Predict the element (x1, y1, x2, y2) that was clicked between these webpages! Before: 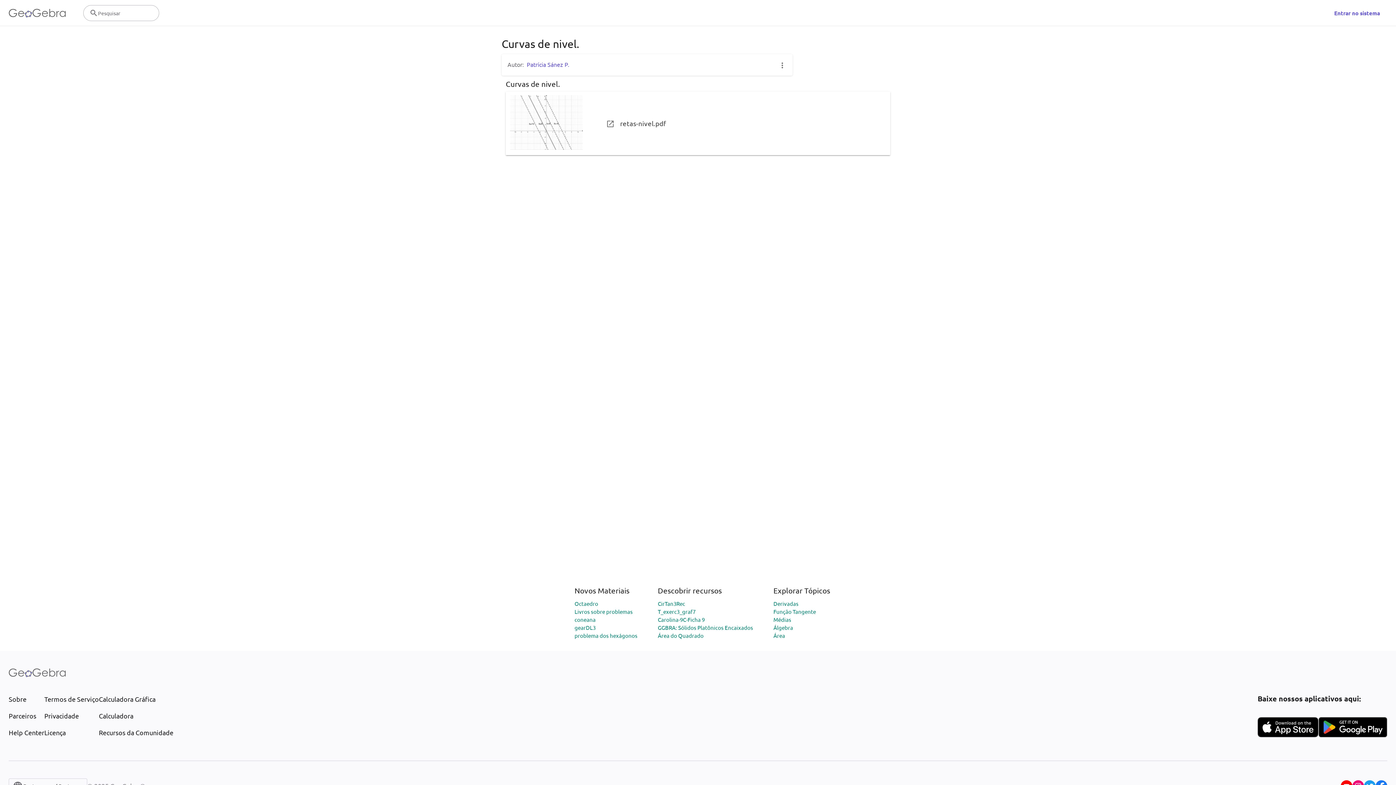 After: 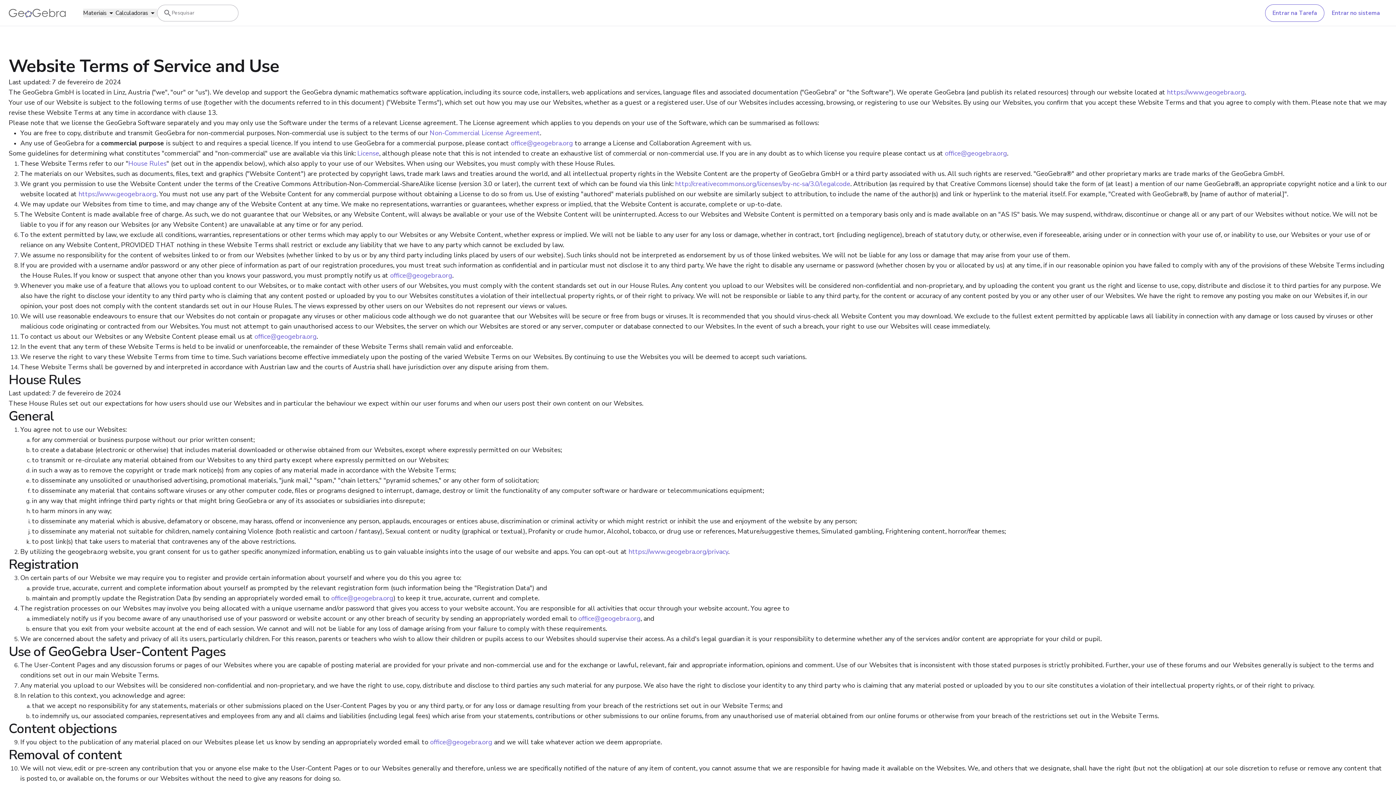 Action: label: Termos de Serviço bbox: (44, 694, 98, 704)